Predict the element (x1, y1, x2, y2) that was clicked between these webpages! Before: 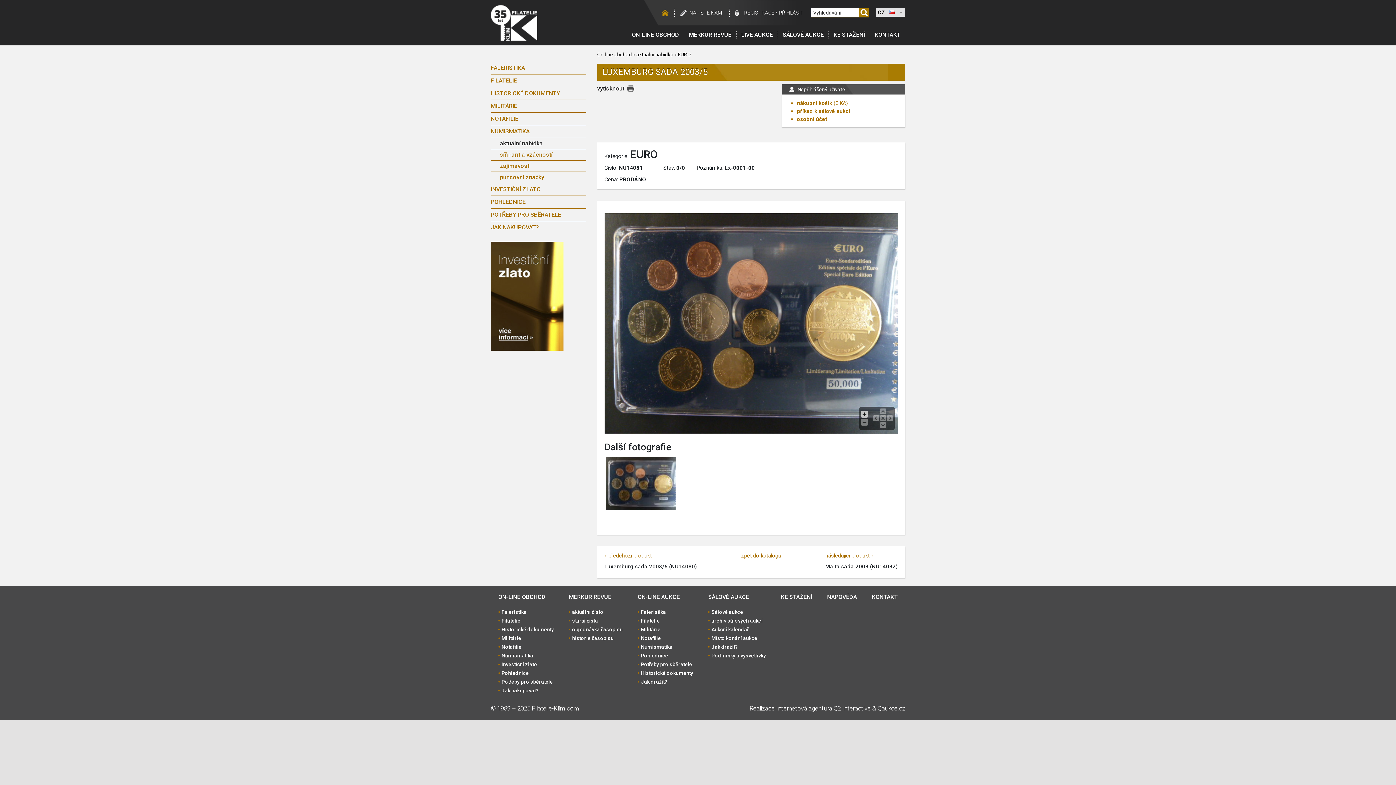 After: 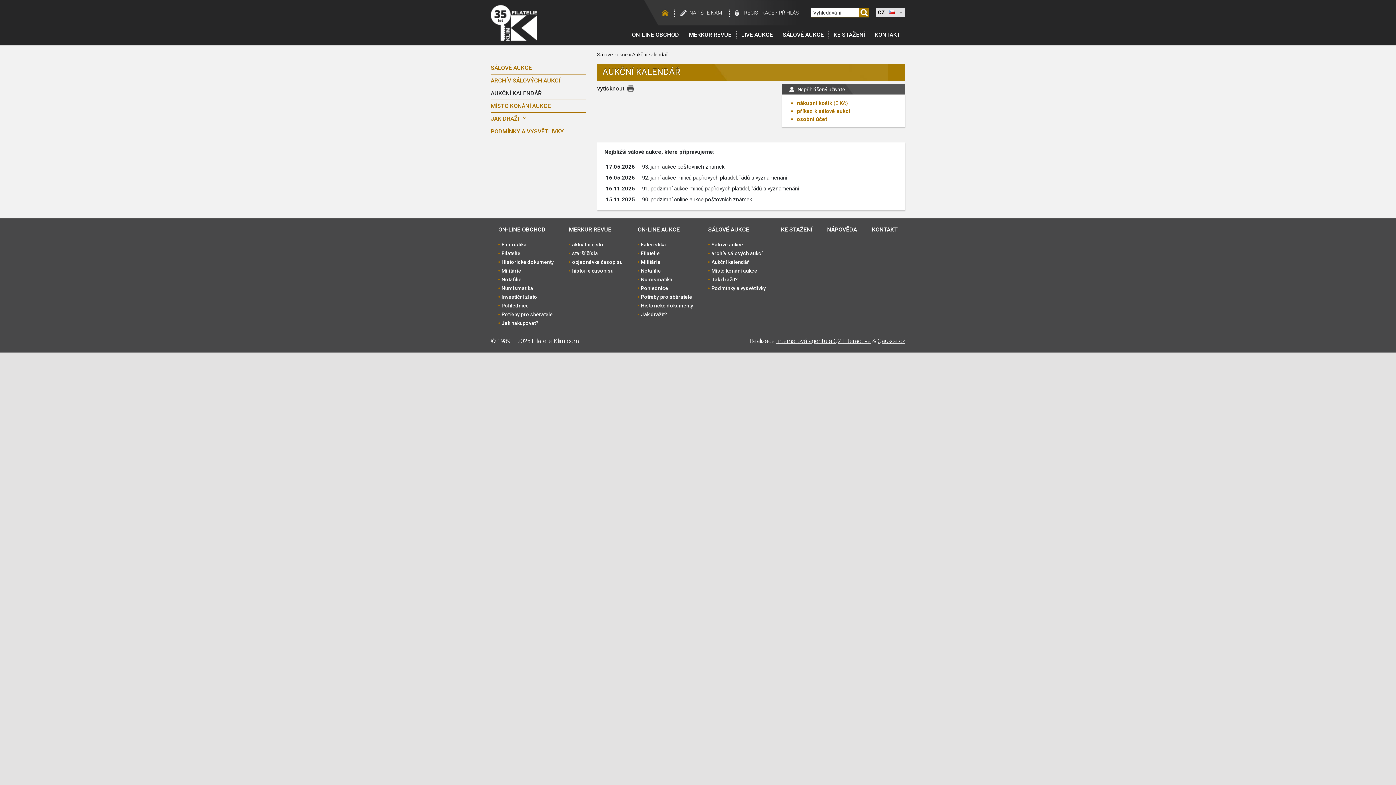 Action: bbox: (711, 626, 749, 633) label: Aukční kalendář